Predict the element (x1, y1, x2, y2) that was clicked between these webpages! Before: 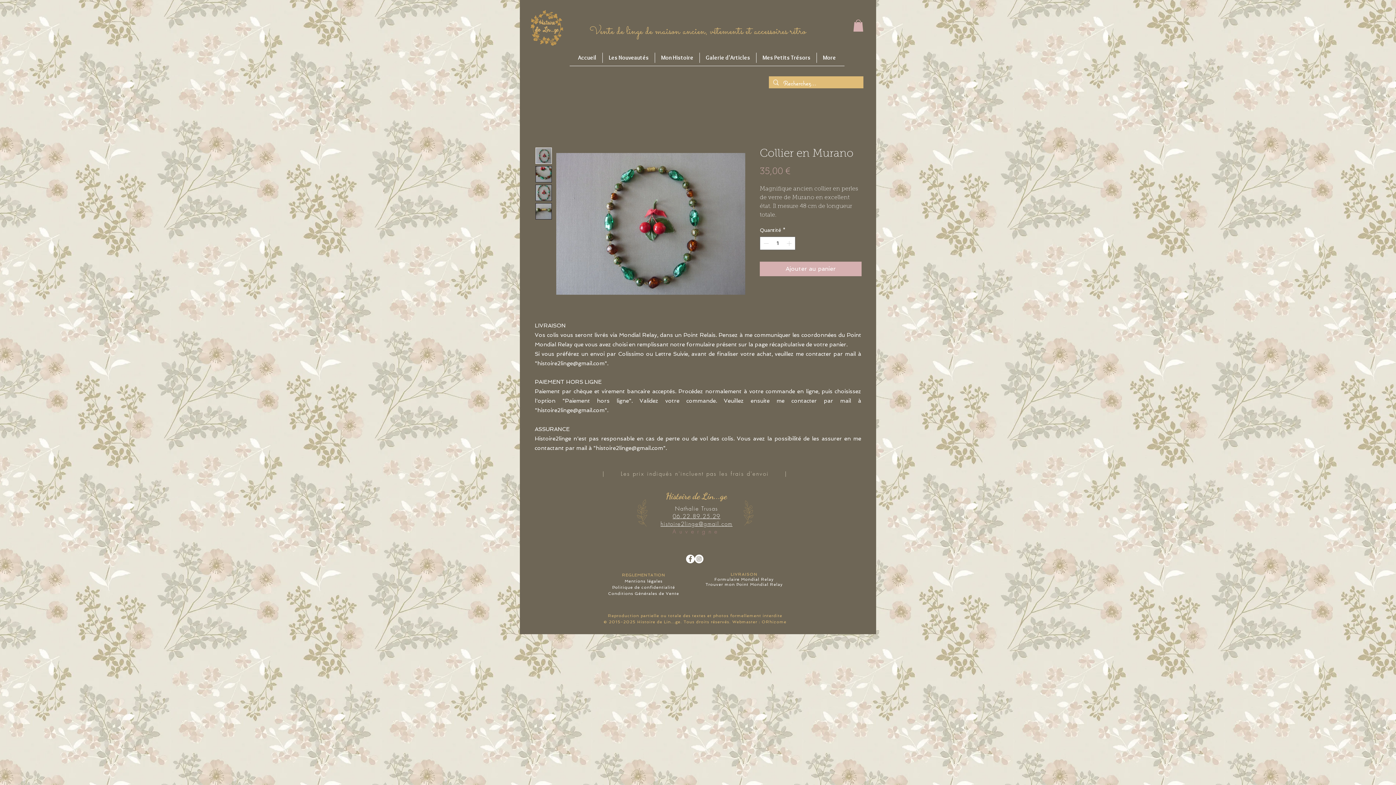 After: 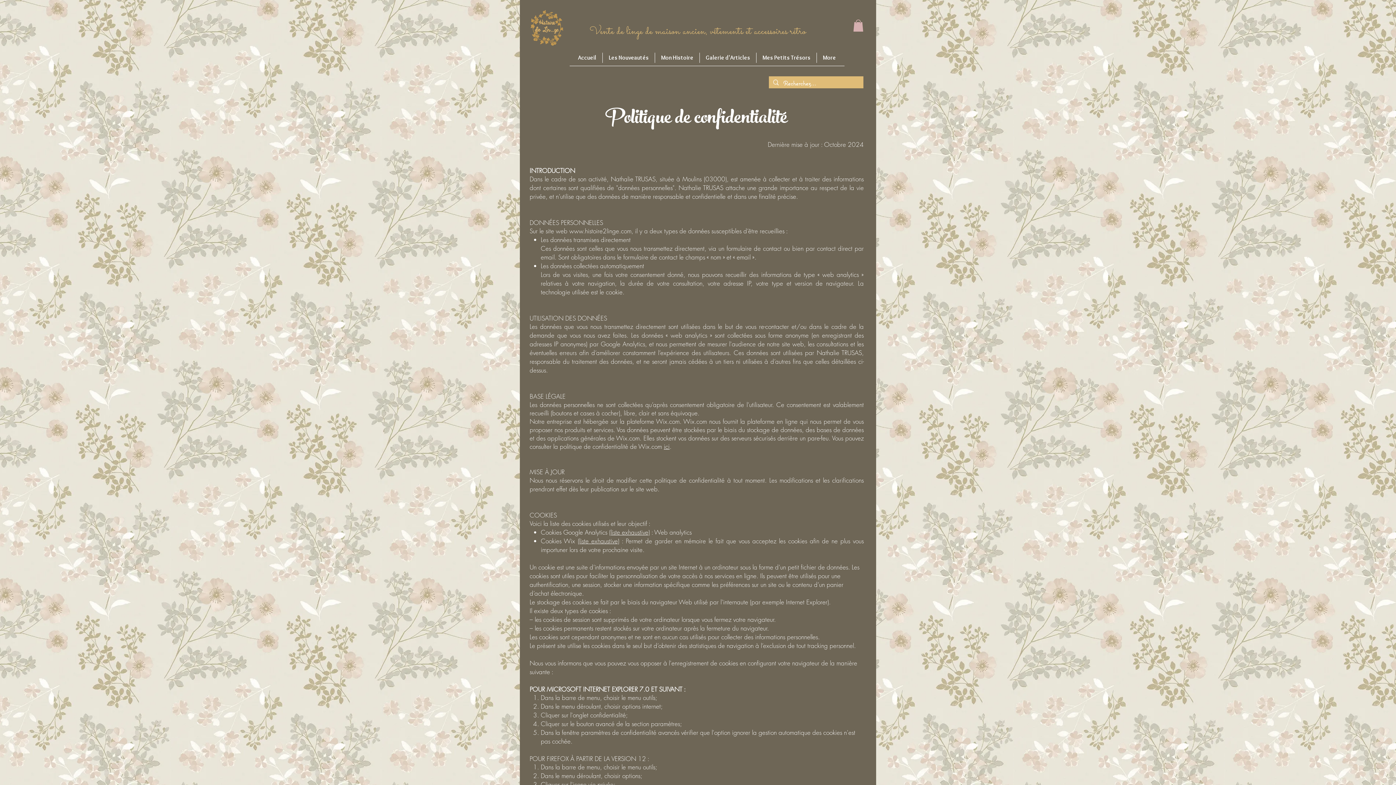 Action: label: Politique de confidentialité bbox: (612, 584, 675, 590)